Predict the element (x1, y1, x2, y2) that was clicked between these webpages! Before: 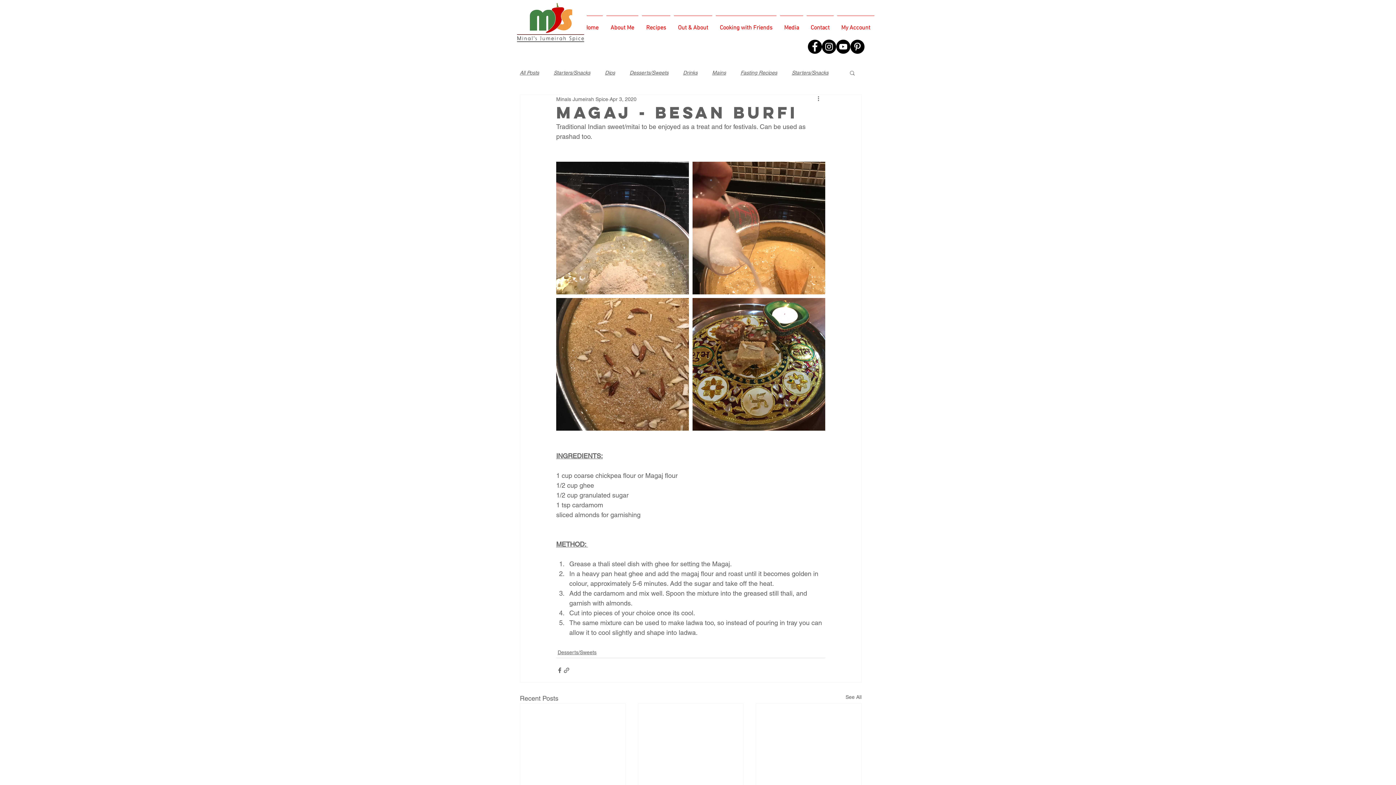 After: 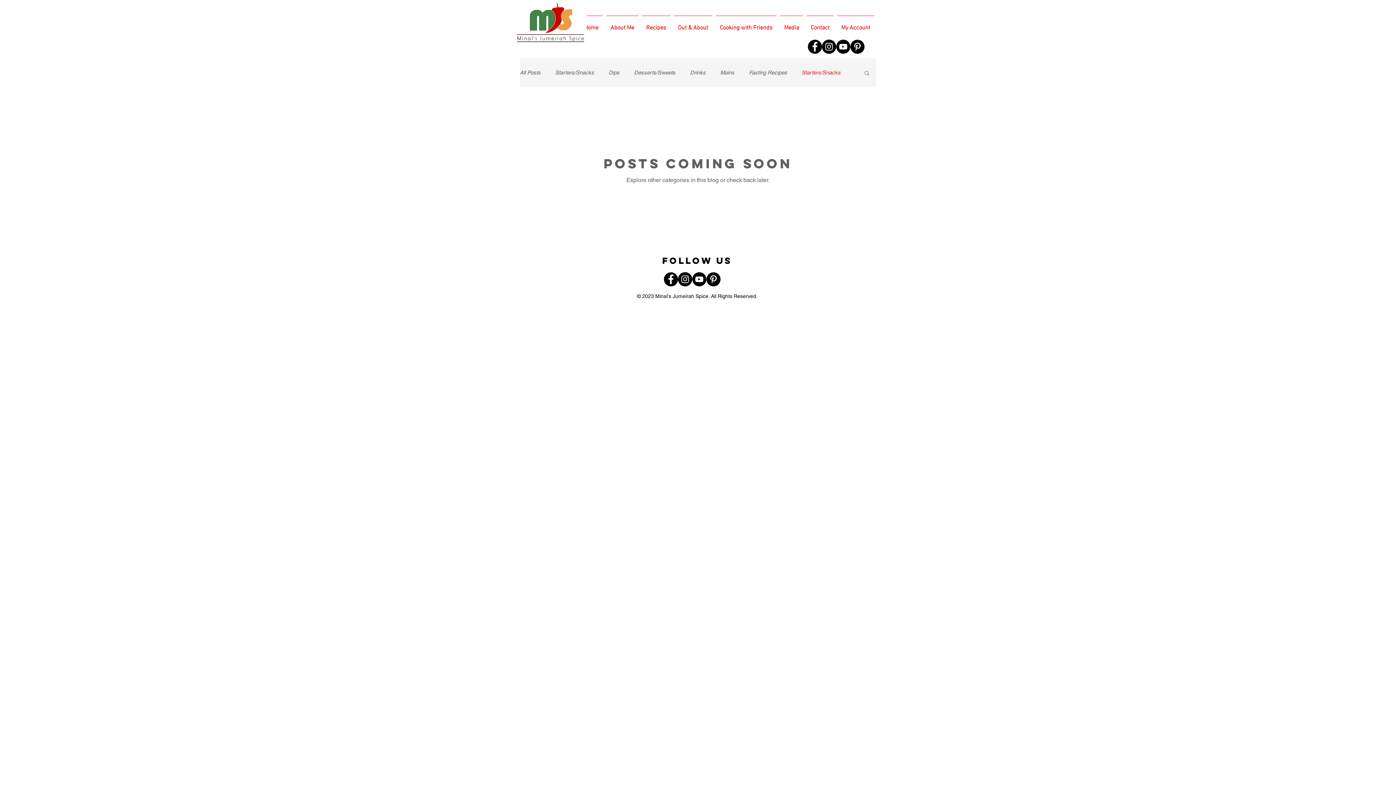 Action: label: Starters/Snacks bbox: (792, 69, 828, 75)